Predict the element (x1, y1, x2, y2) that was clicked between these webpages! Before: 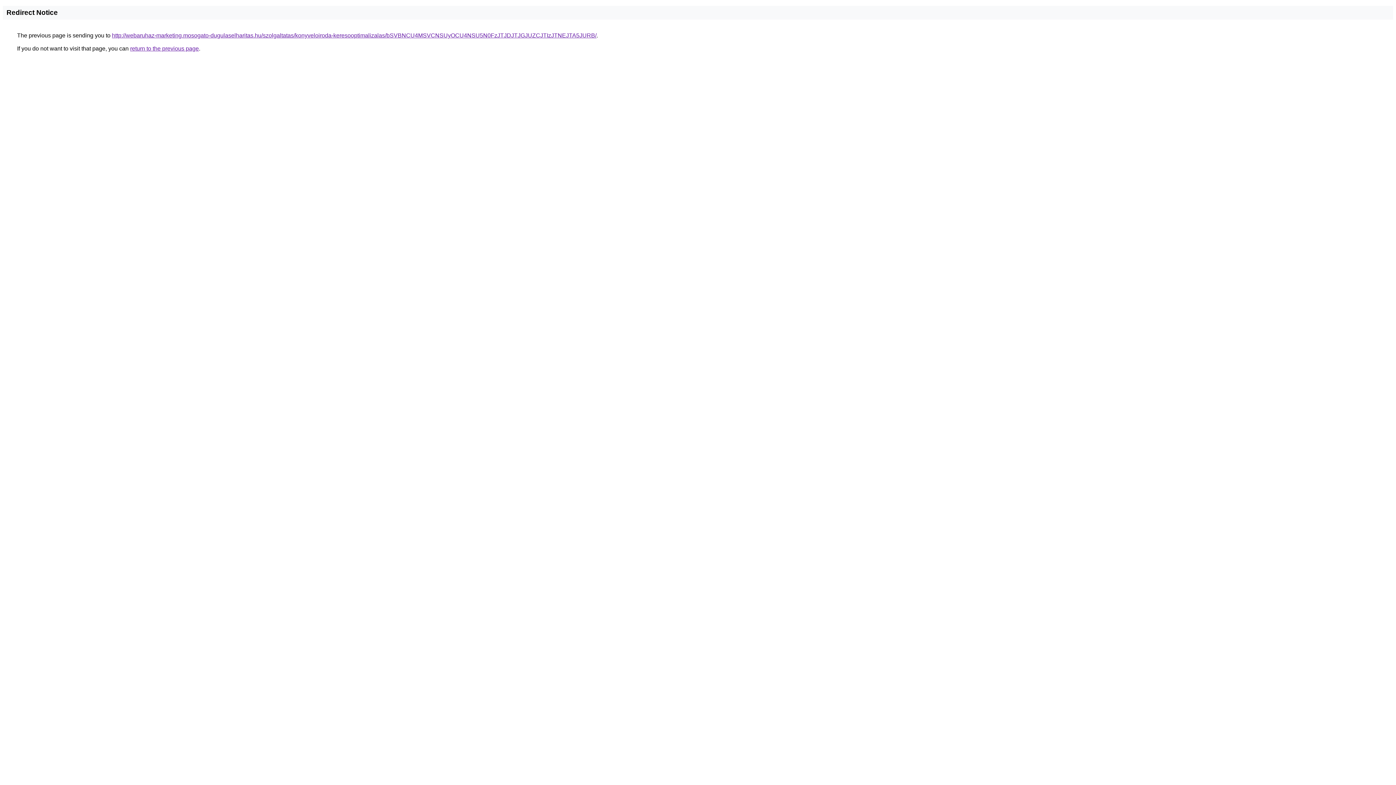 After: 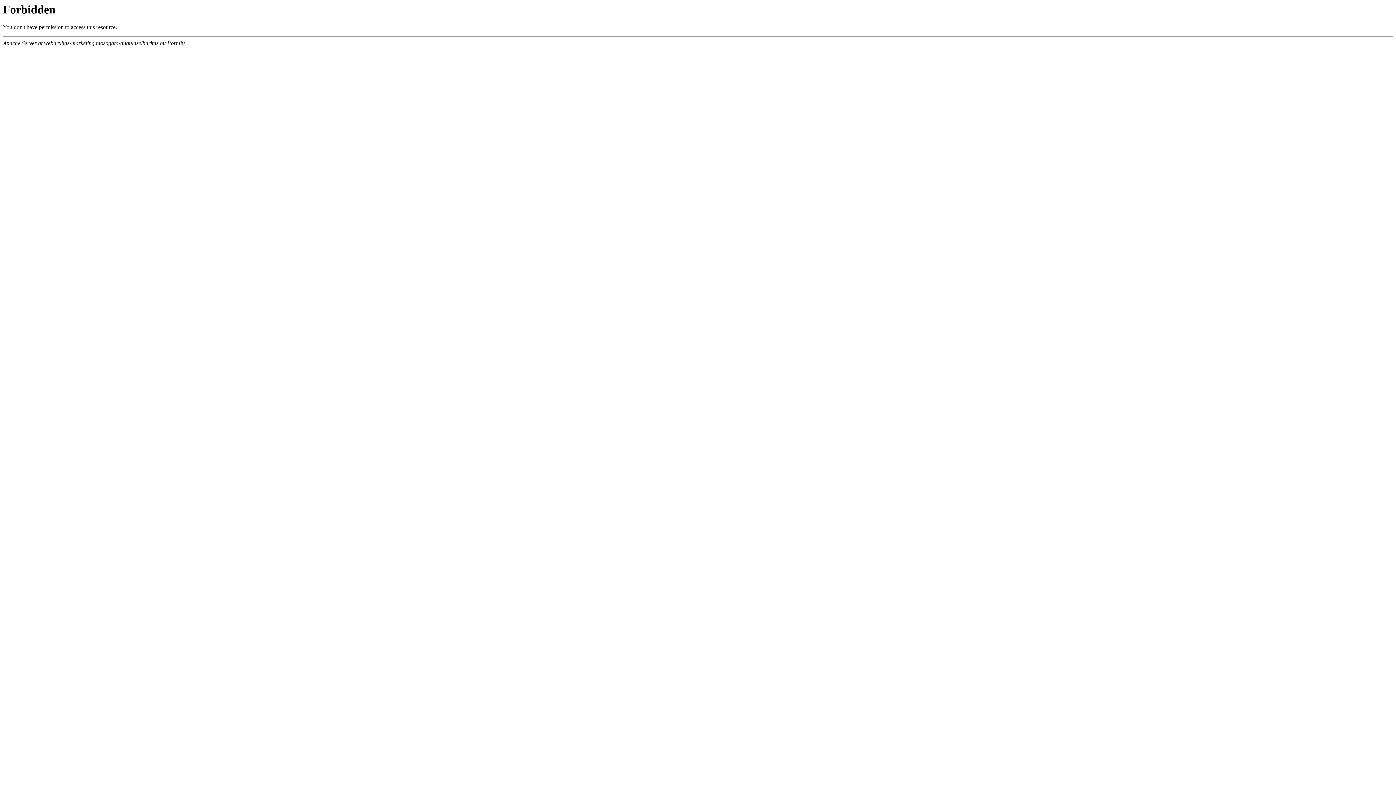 Action: label: http://webaruhaz-marketing.mosogato-dugulaselharitas.hu/szolgaltatas/konyveloiroda-keresooptimalizalas/bSVBNCU4MSVCNSUyOCU4NSU5N0FzJTJDJTJGJUZCJTIzJTNEJTA5JURB/ bbox: (112, 32, 596, 38)